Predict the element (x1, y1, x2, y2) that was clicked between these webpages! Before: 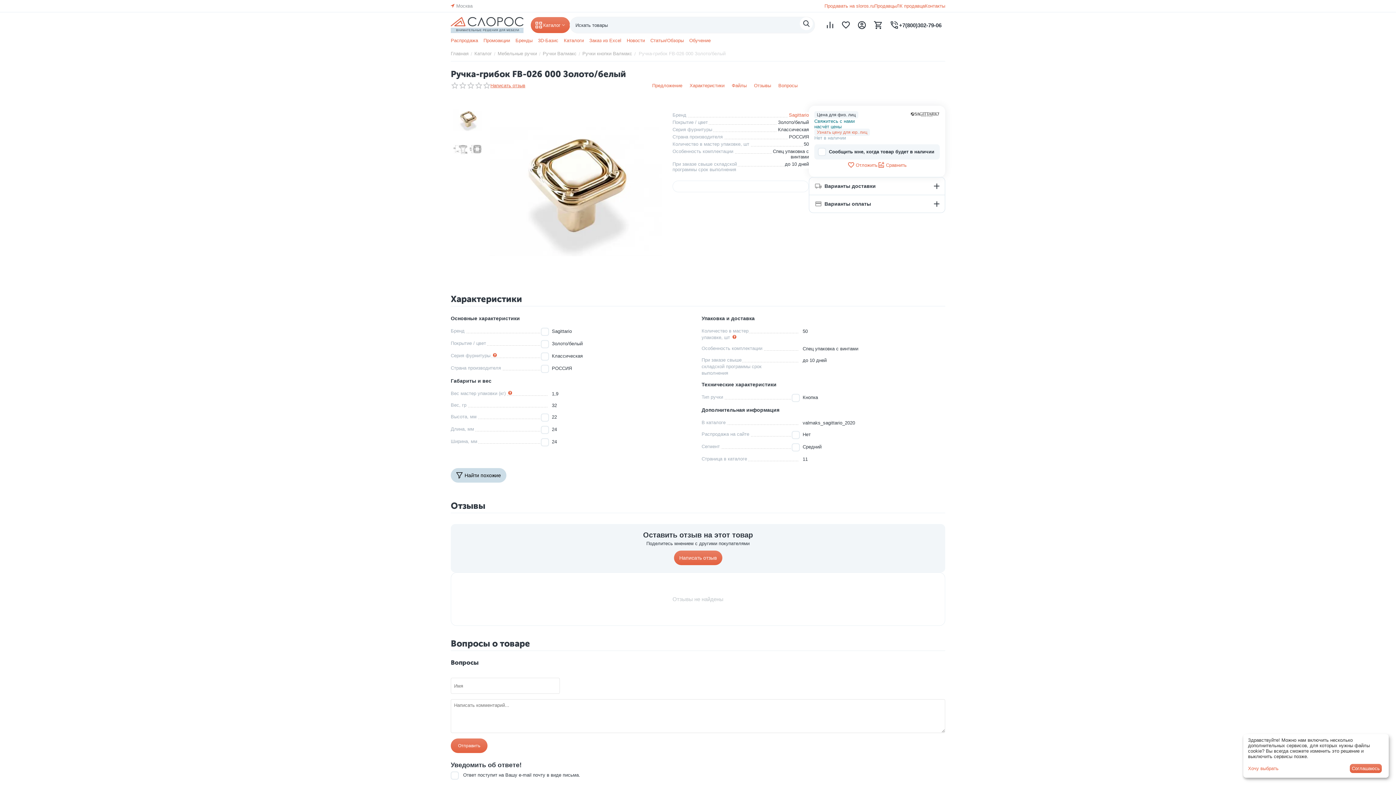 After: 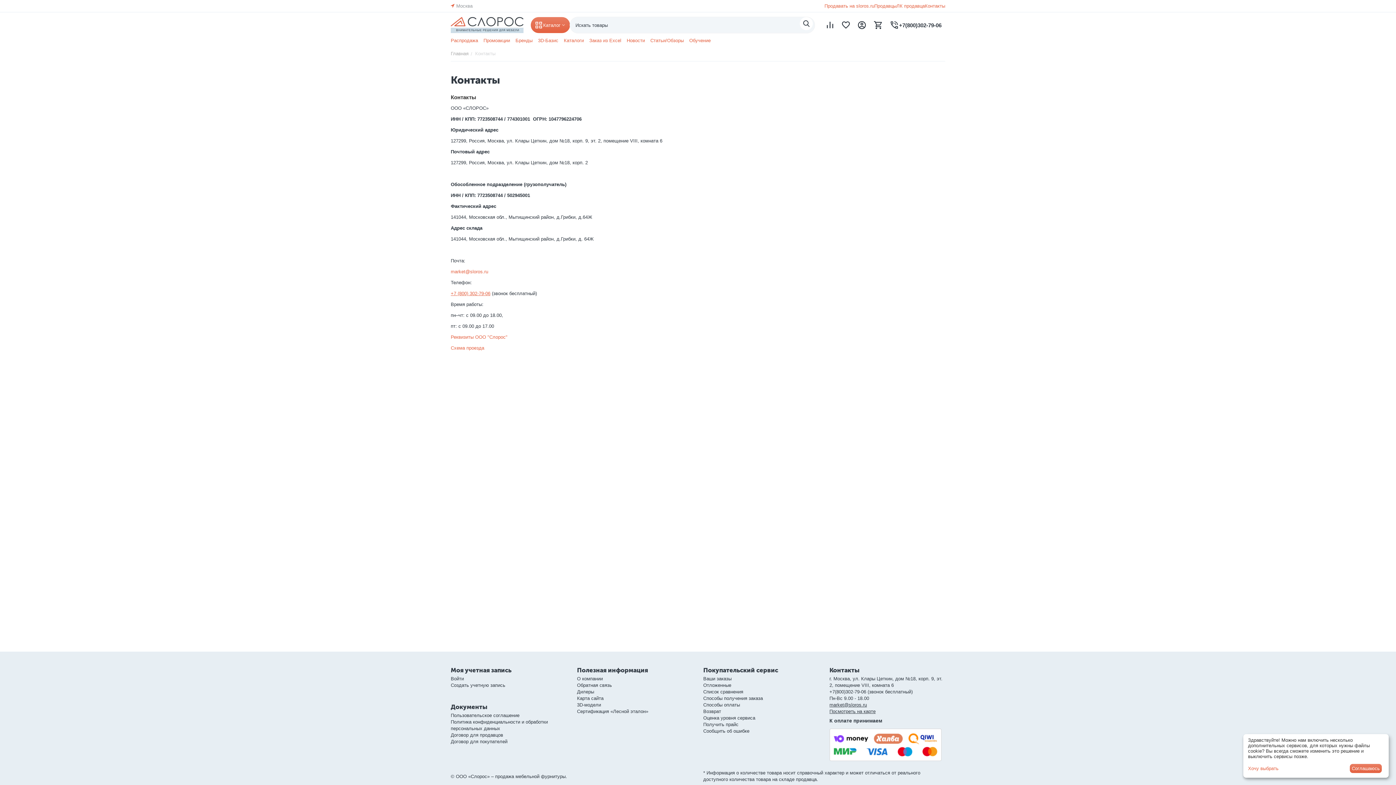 Action: label: Контакты bbox: (925, 0, 945, 12)